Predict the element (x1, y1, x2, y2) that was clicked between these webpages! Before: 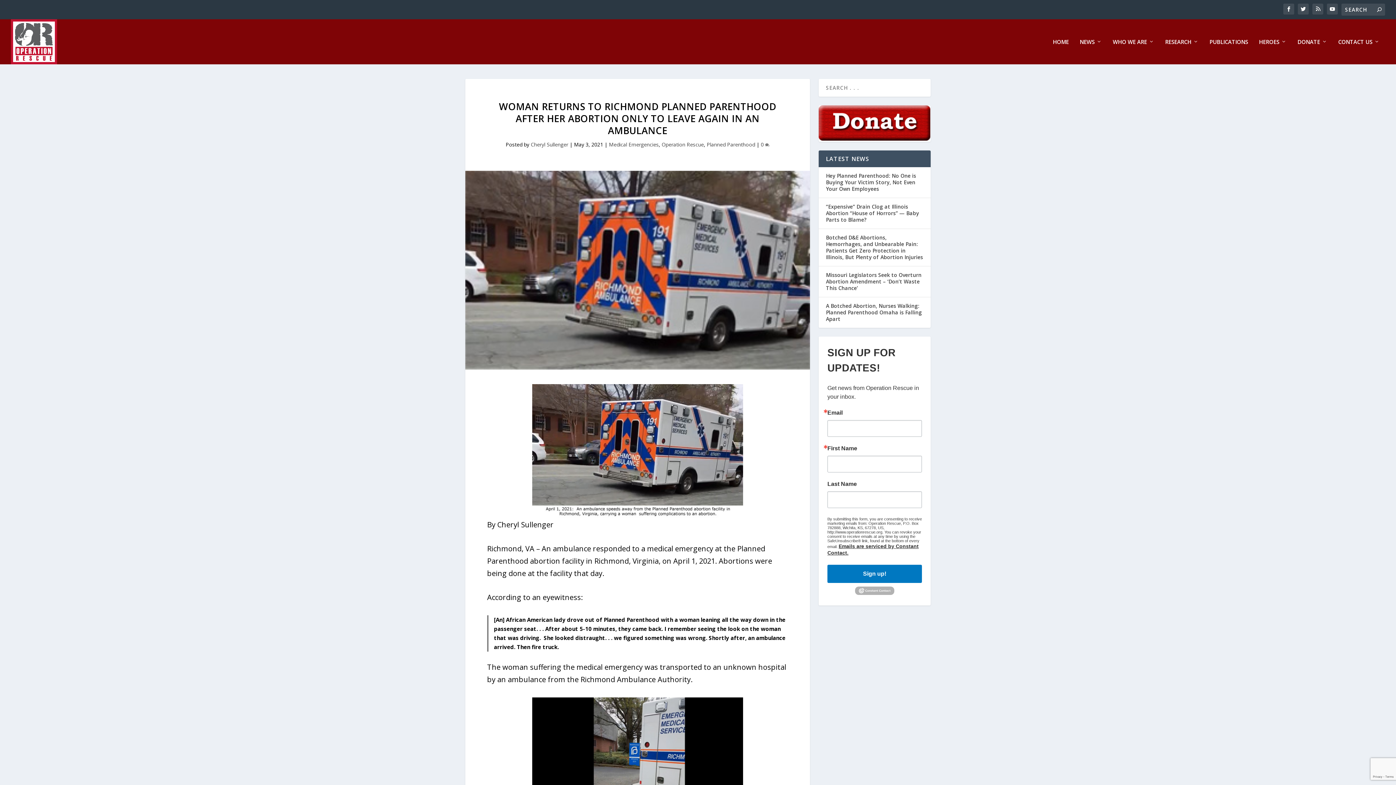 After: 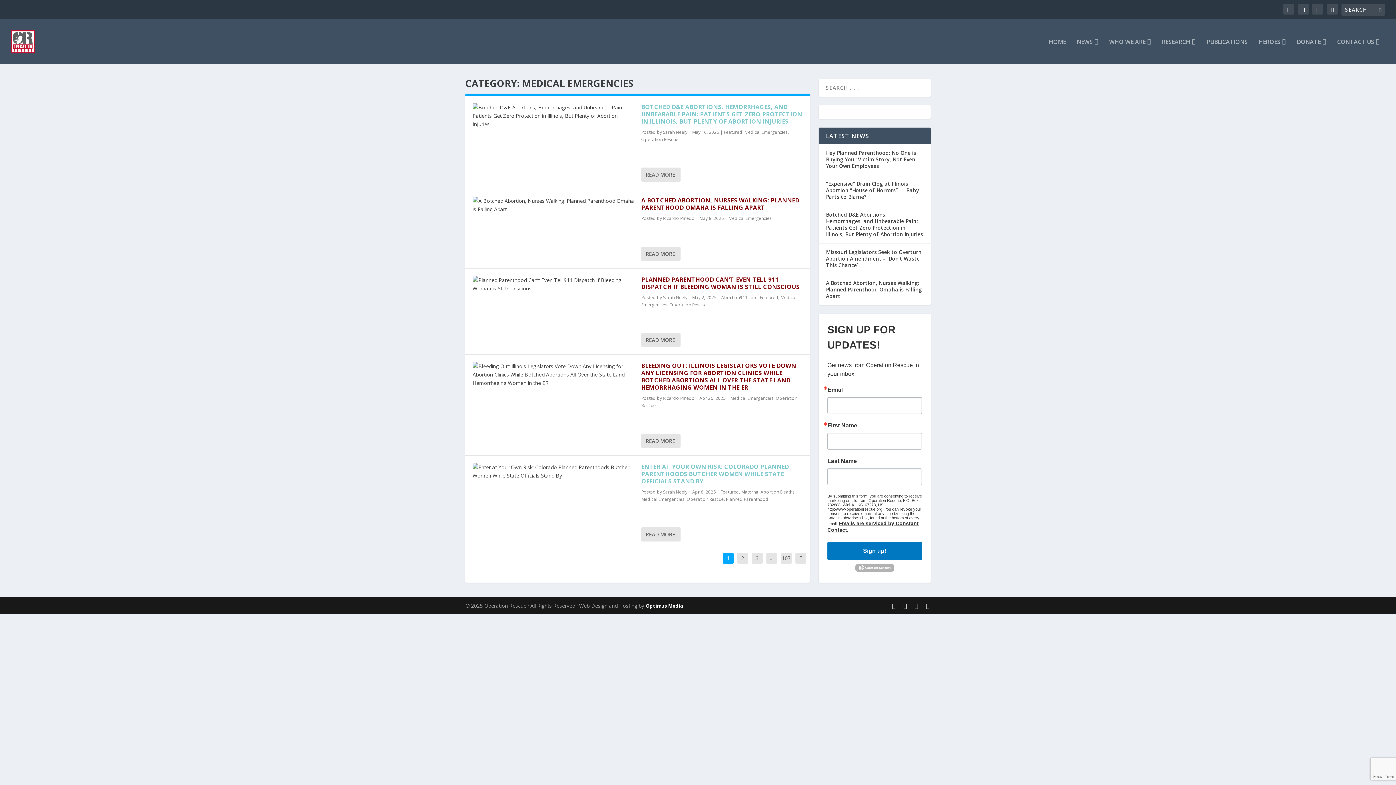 Action: label: Medical Emergencies bbox: (609, 141, 658, 148)